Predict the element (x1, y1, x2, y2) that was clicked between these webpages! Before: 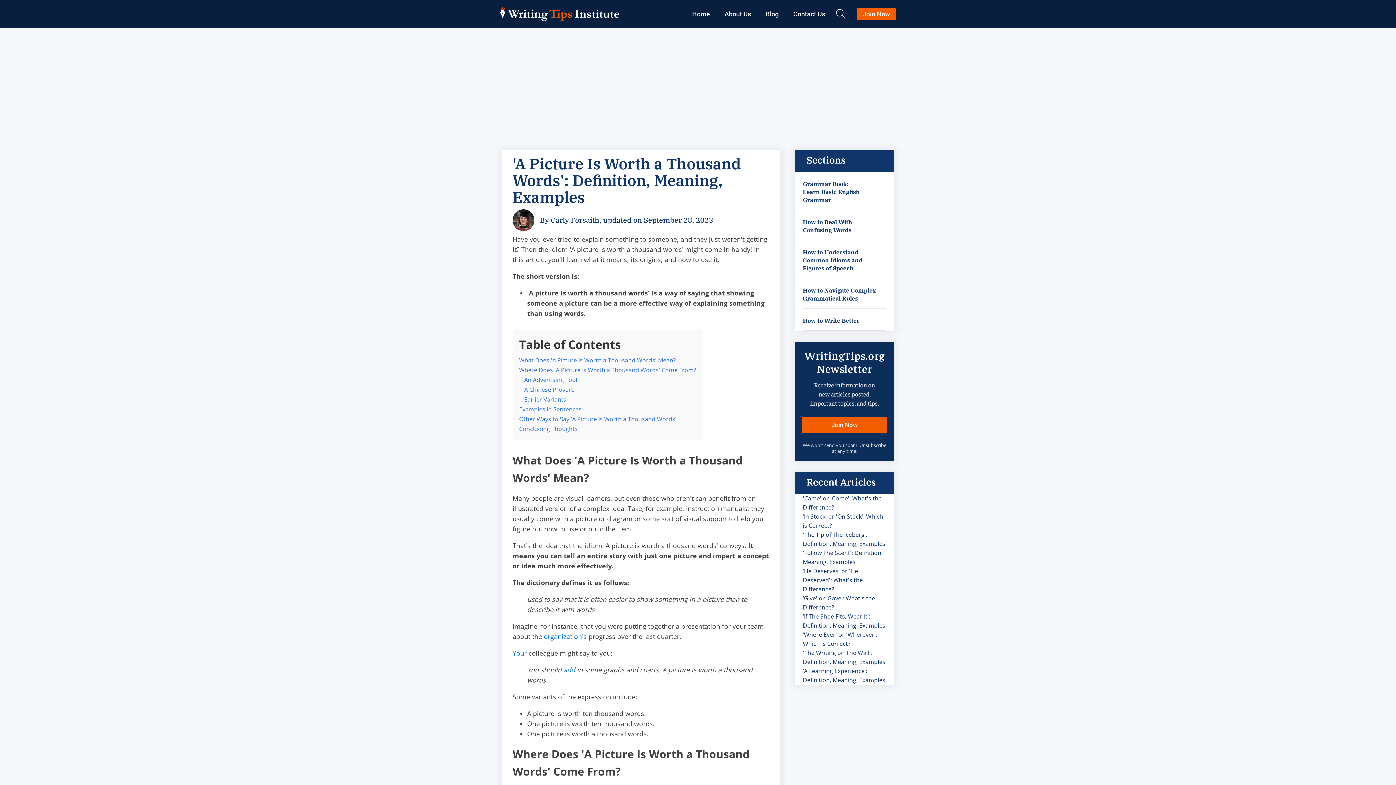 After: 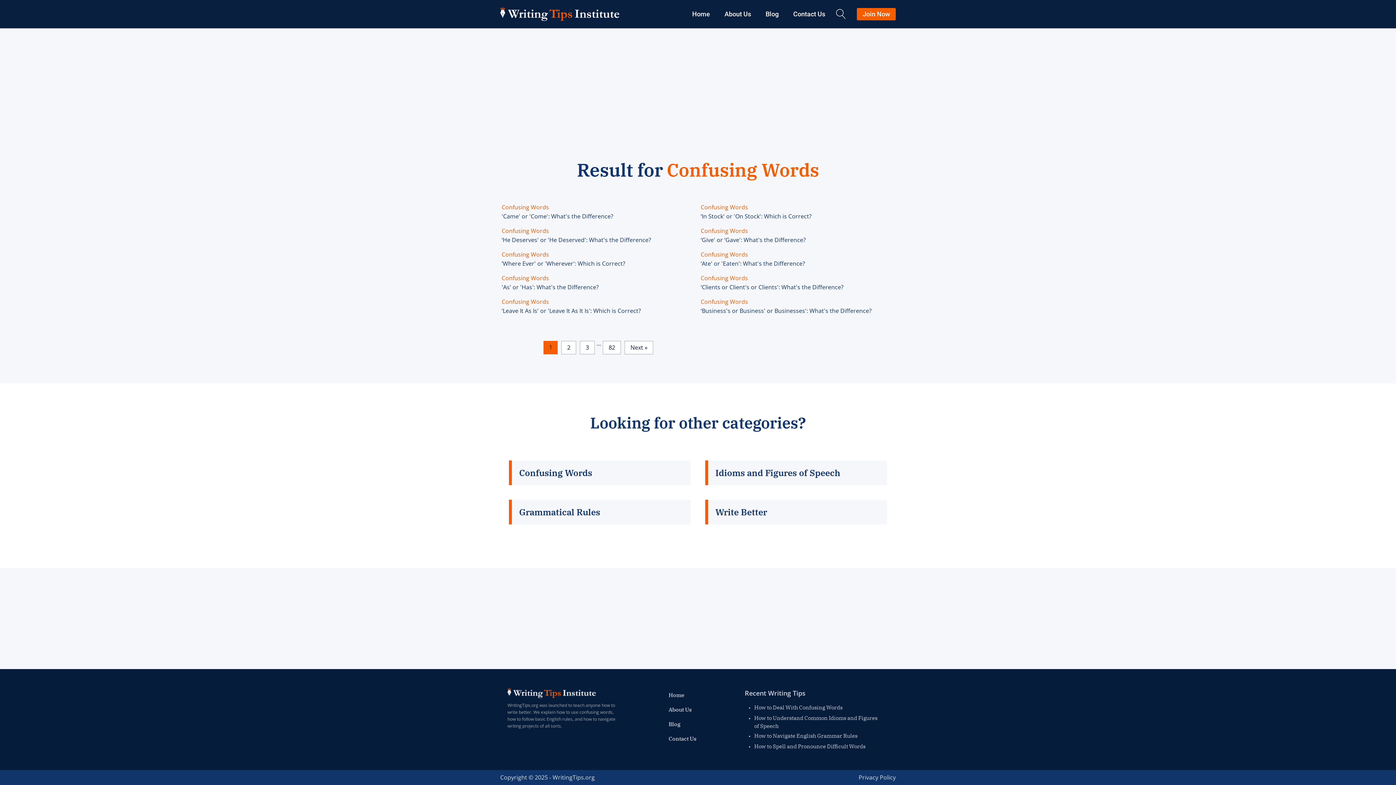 Action: bbox: (803, 218, 878, 234) label: How to Deal With Confusing Words
